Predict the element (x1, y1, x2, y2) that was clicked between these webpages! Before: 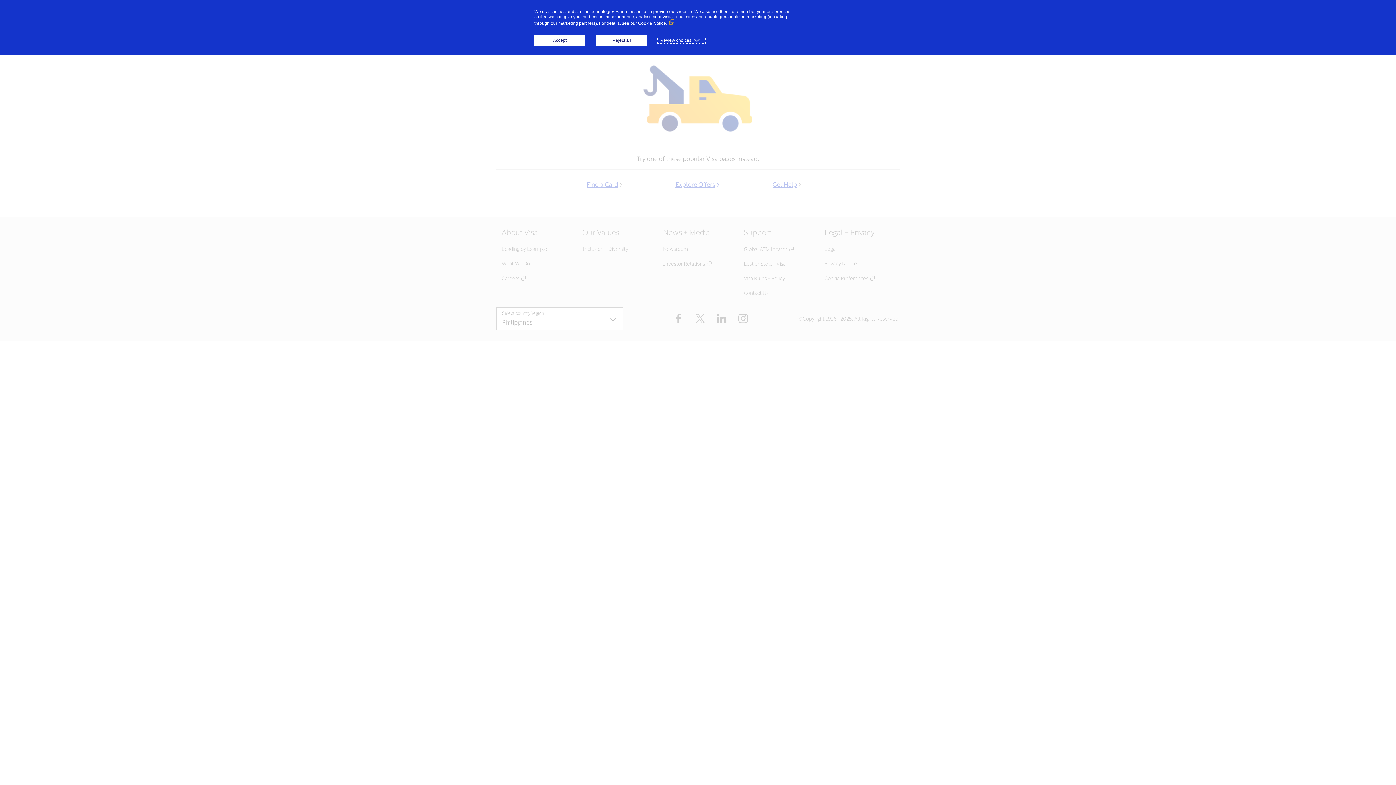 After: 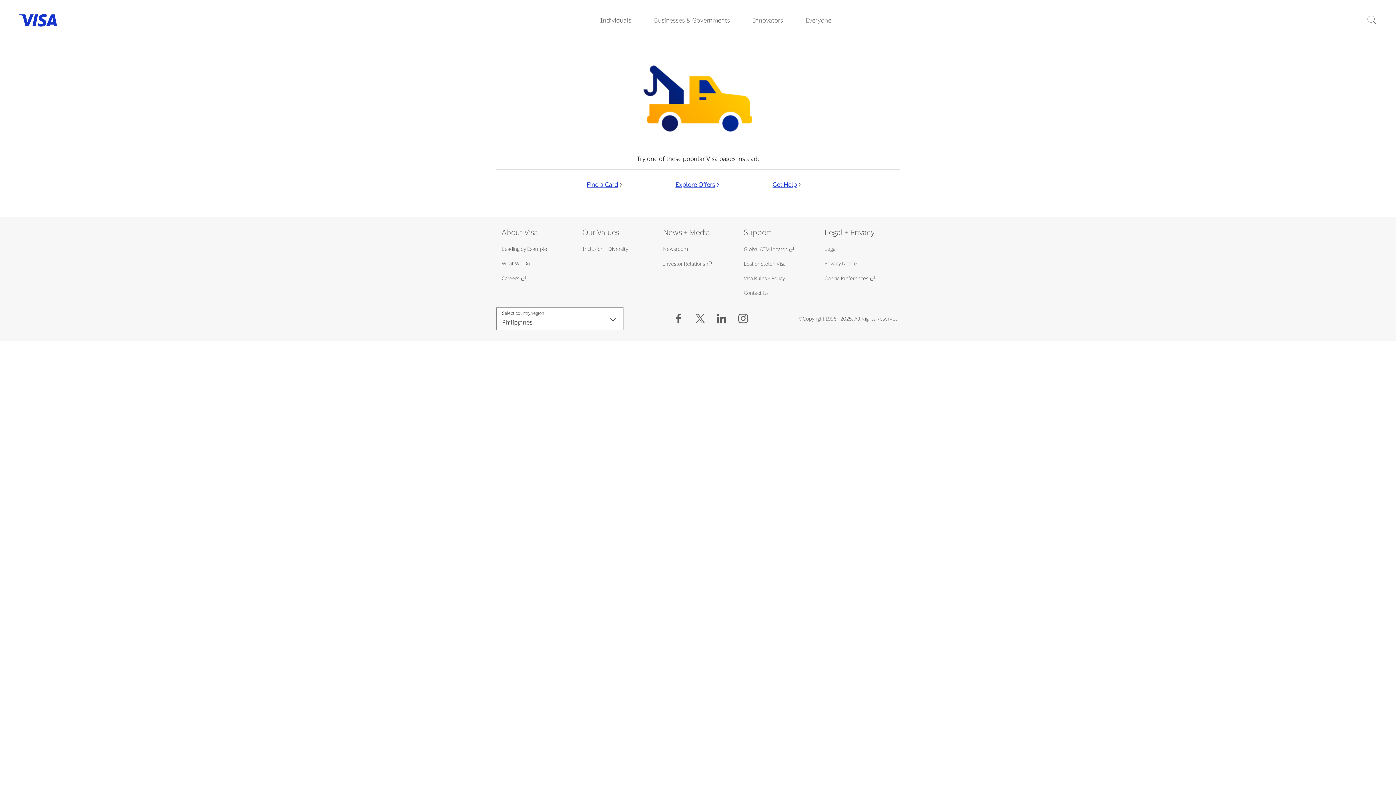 Action: label: Reject all bbox: (596, 34, 647, 45)